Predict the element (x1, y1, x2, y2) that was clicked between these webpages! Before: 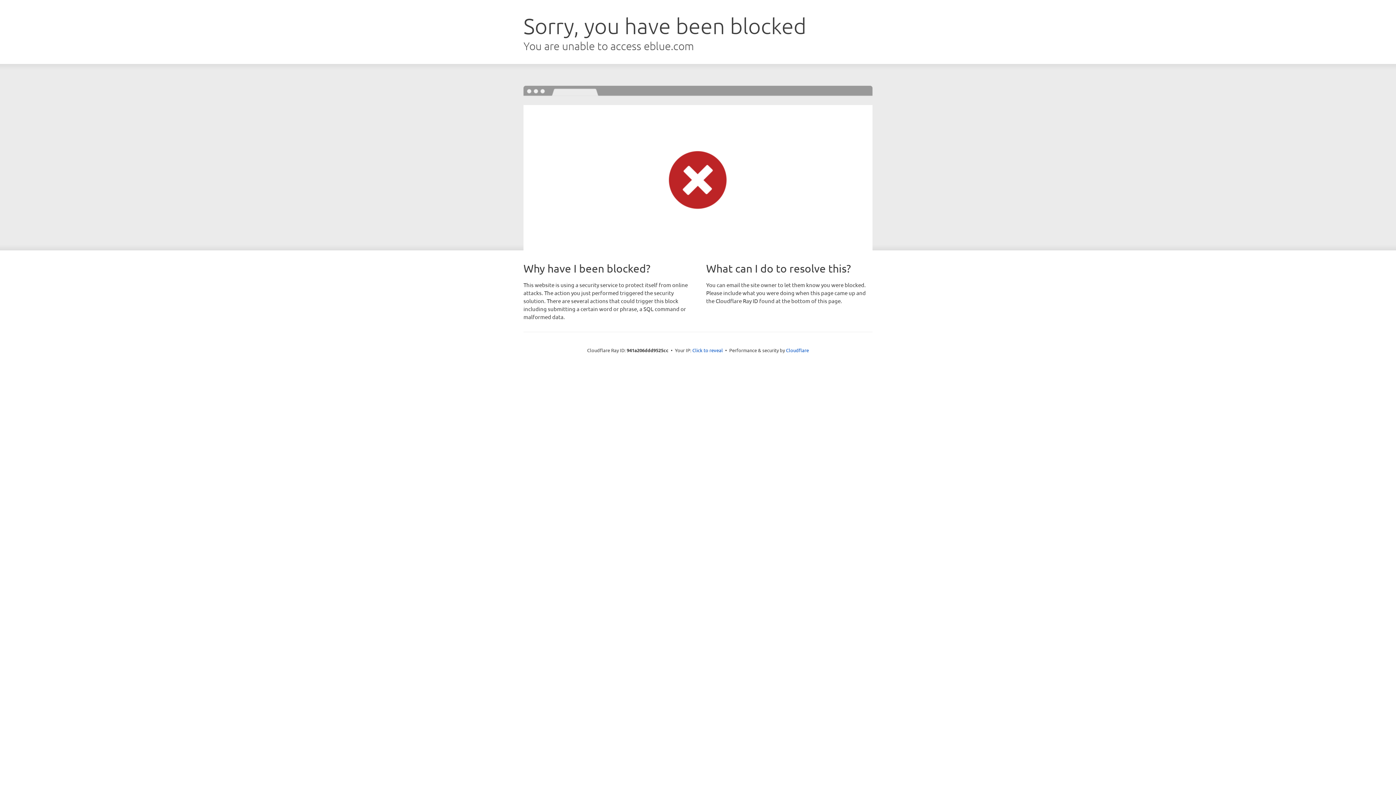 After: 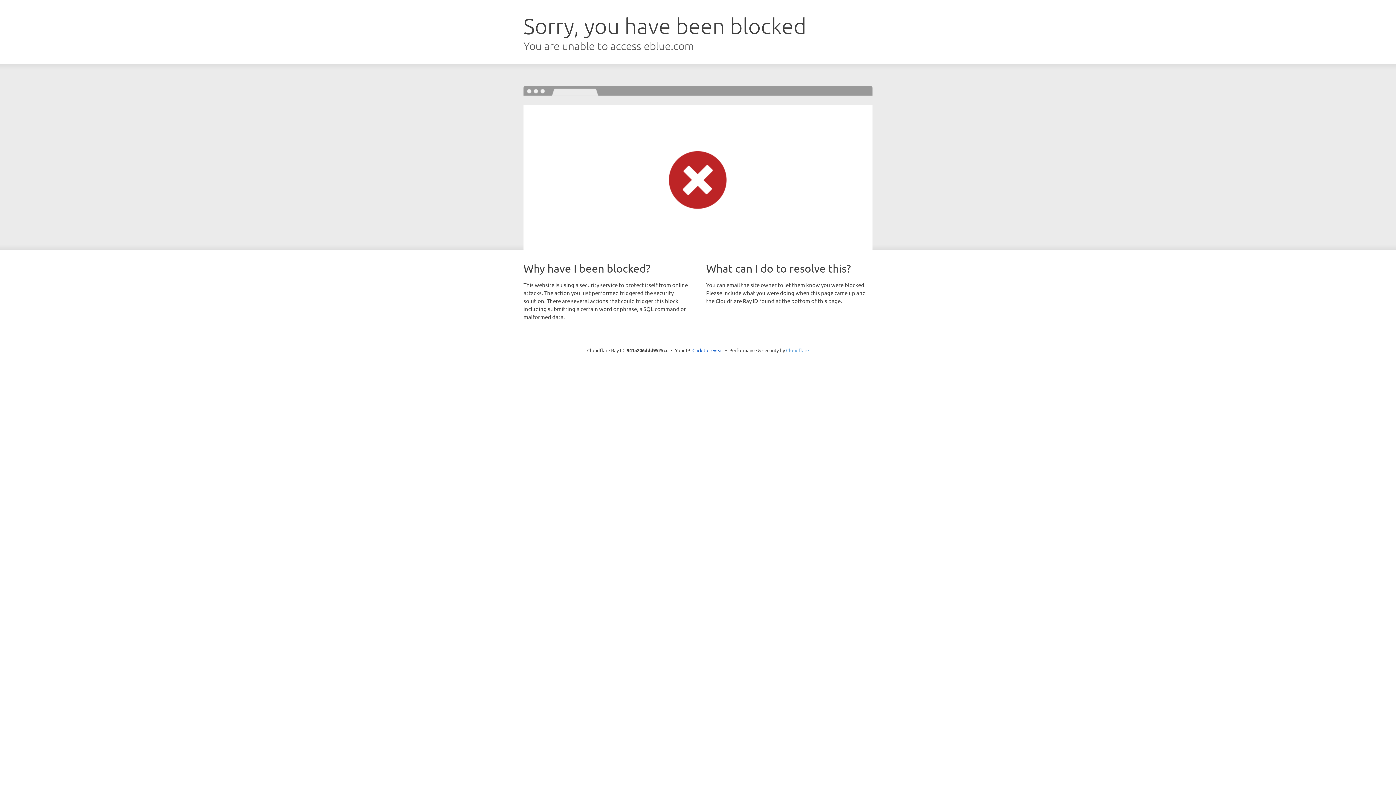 Action: label: Cloudflare bbox: (786, 347, 809, 353)